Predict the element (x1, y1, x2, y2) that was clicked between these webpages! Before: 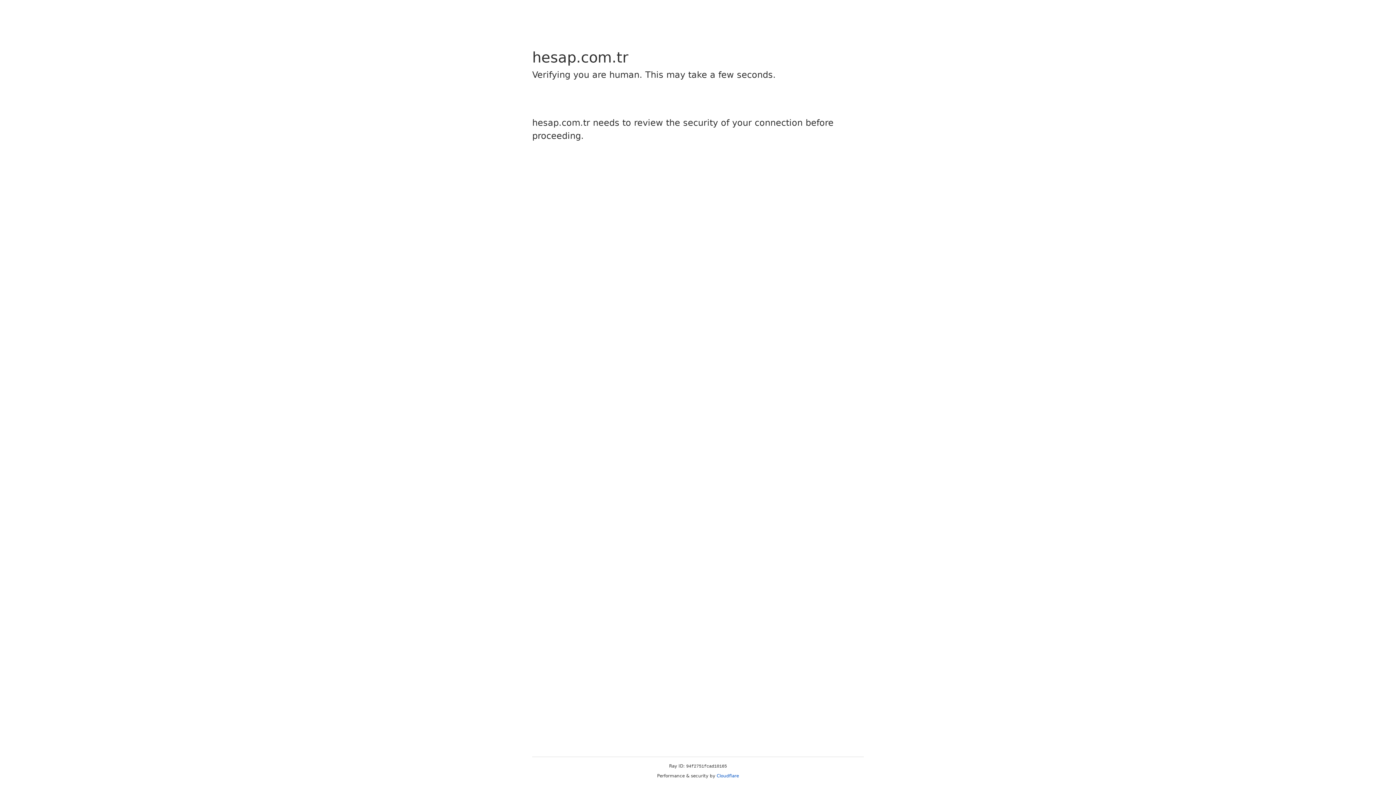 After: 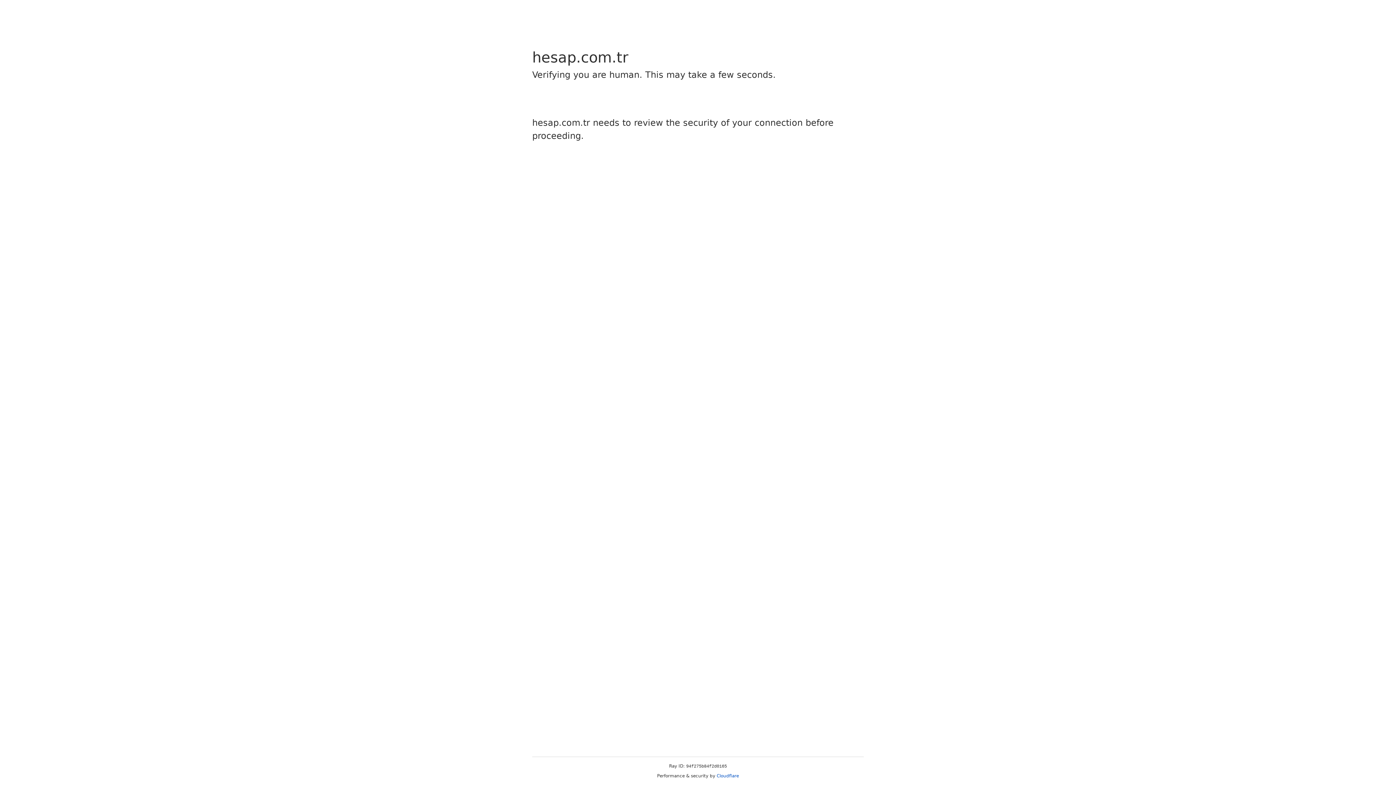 Action: bbox: (716, 773, 739, 778) label: Cloudflare